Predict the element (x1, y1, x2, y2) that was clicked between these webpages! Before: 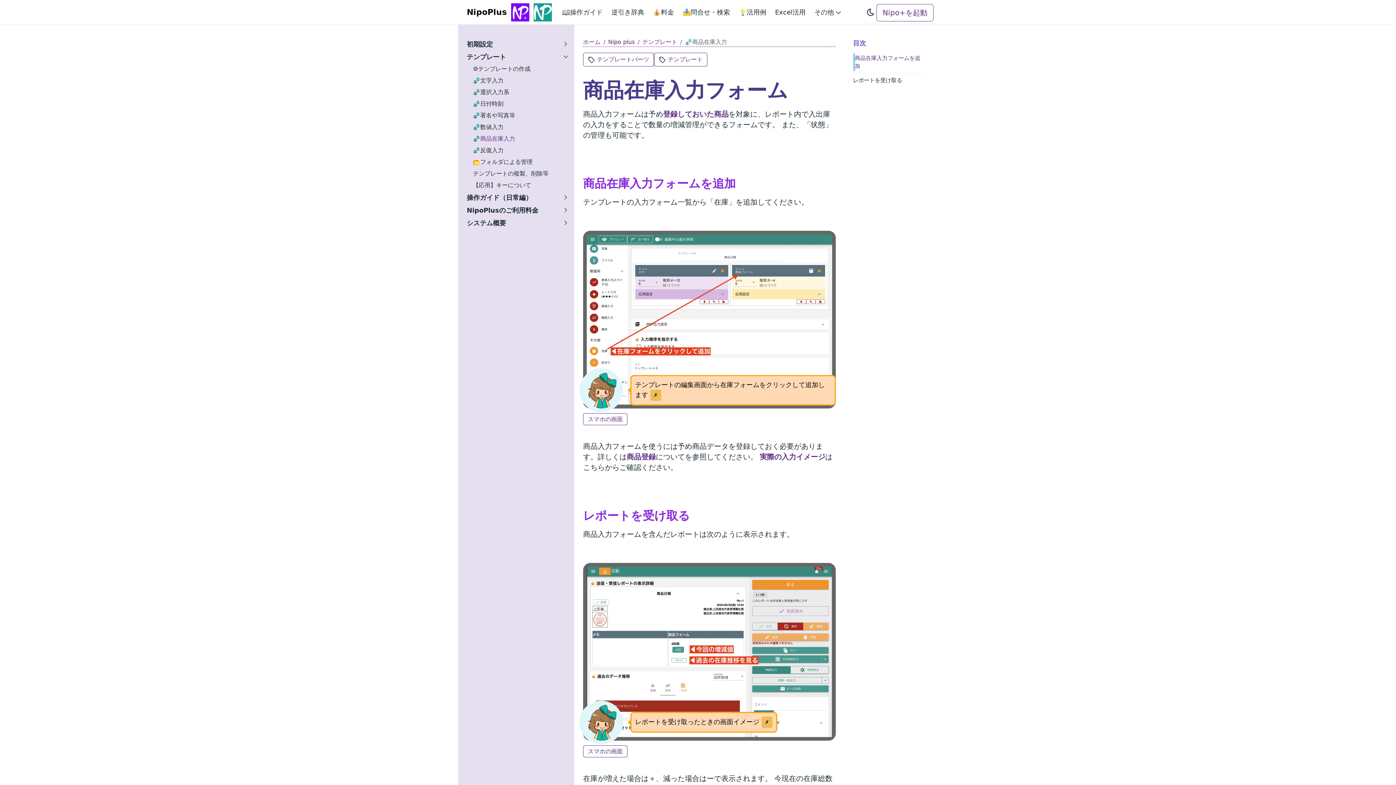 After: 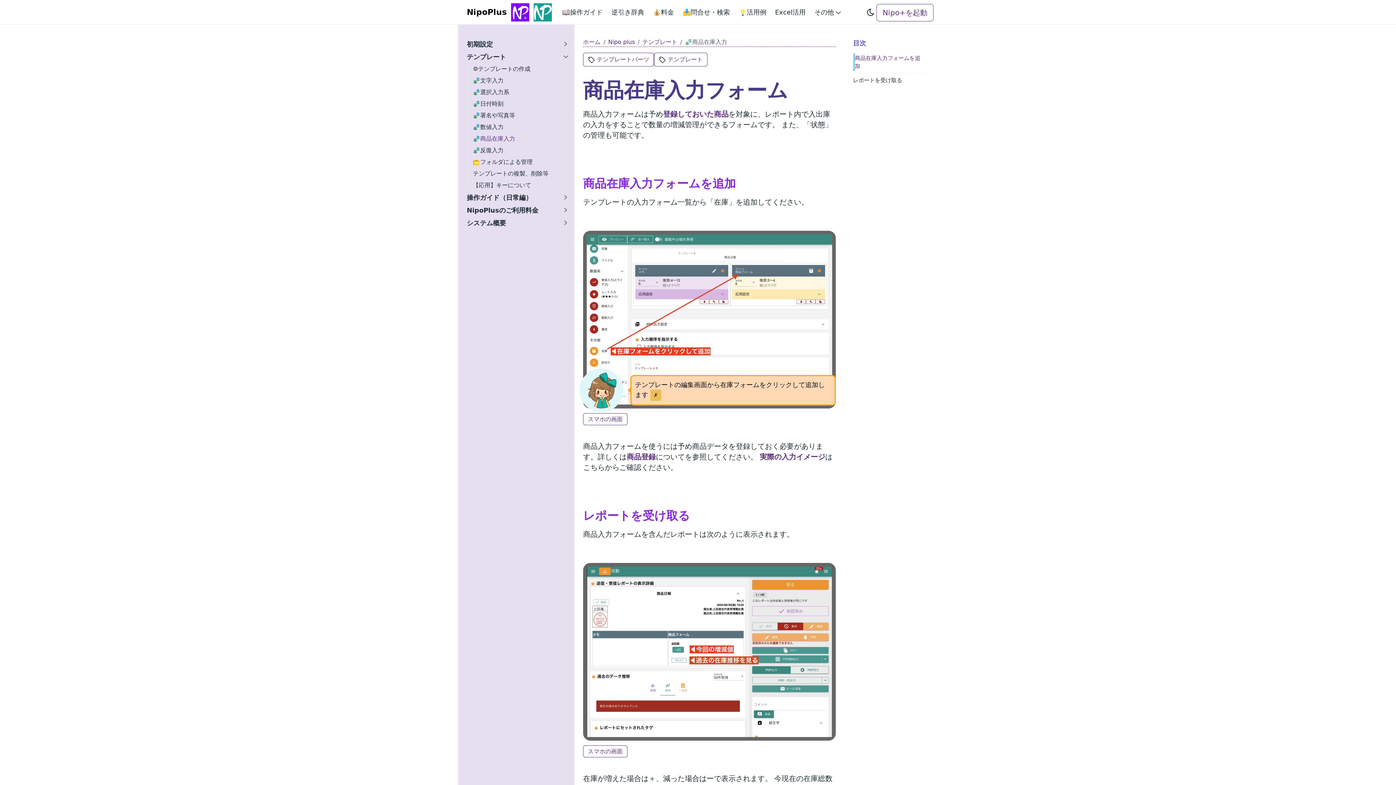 Action: bbox: (761, 717, 772, 728) label: ✗